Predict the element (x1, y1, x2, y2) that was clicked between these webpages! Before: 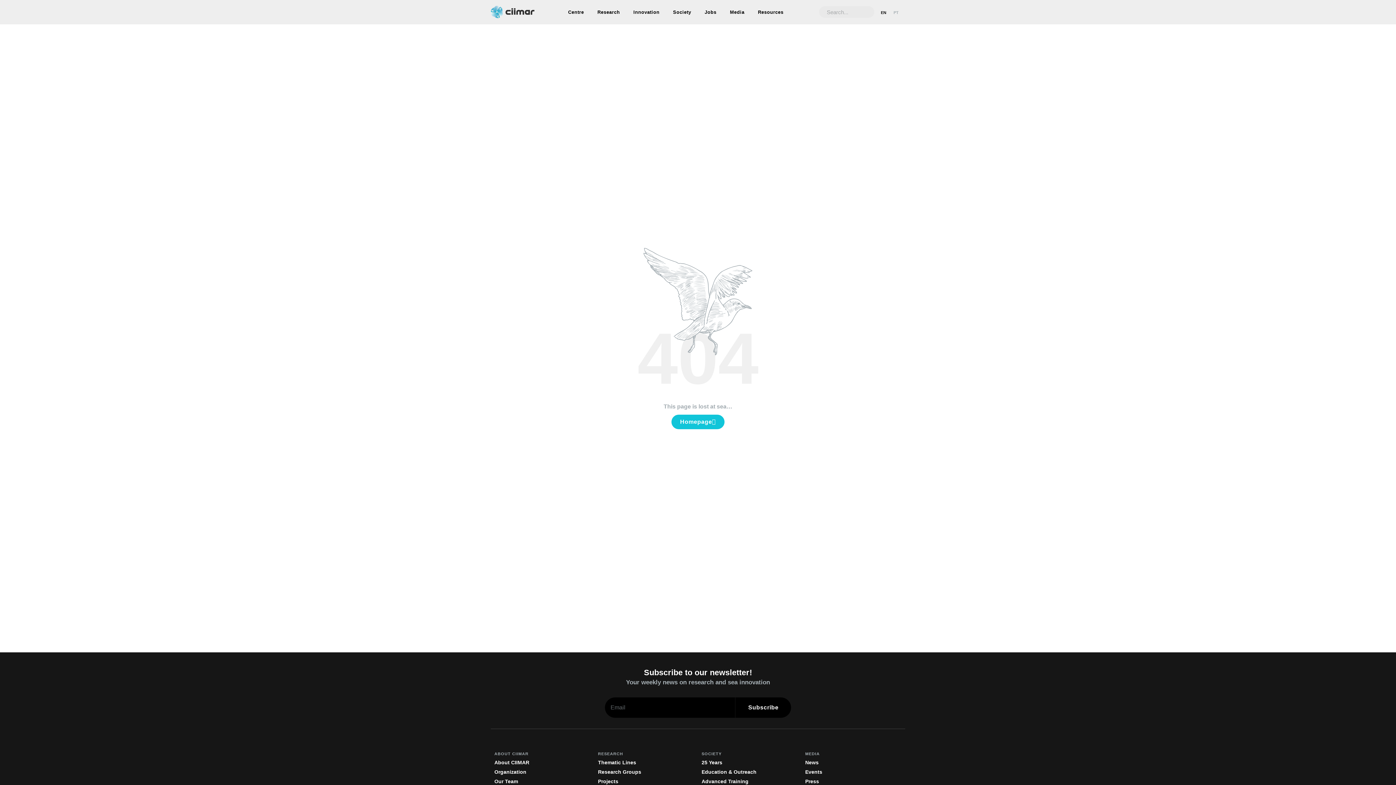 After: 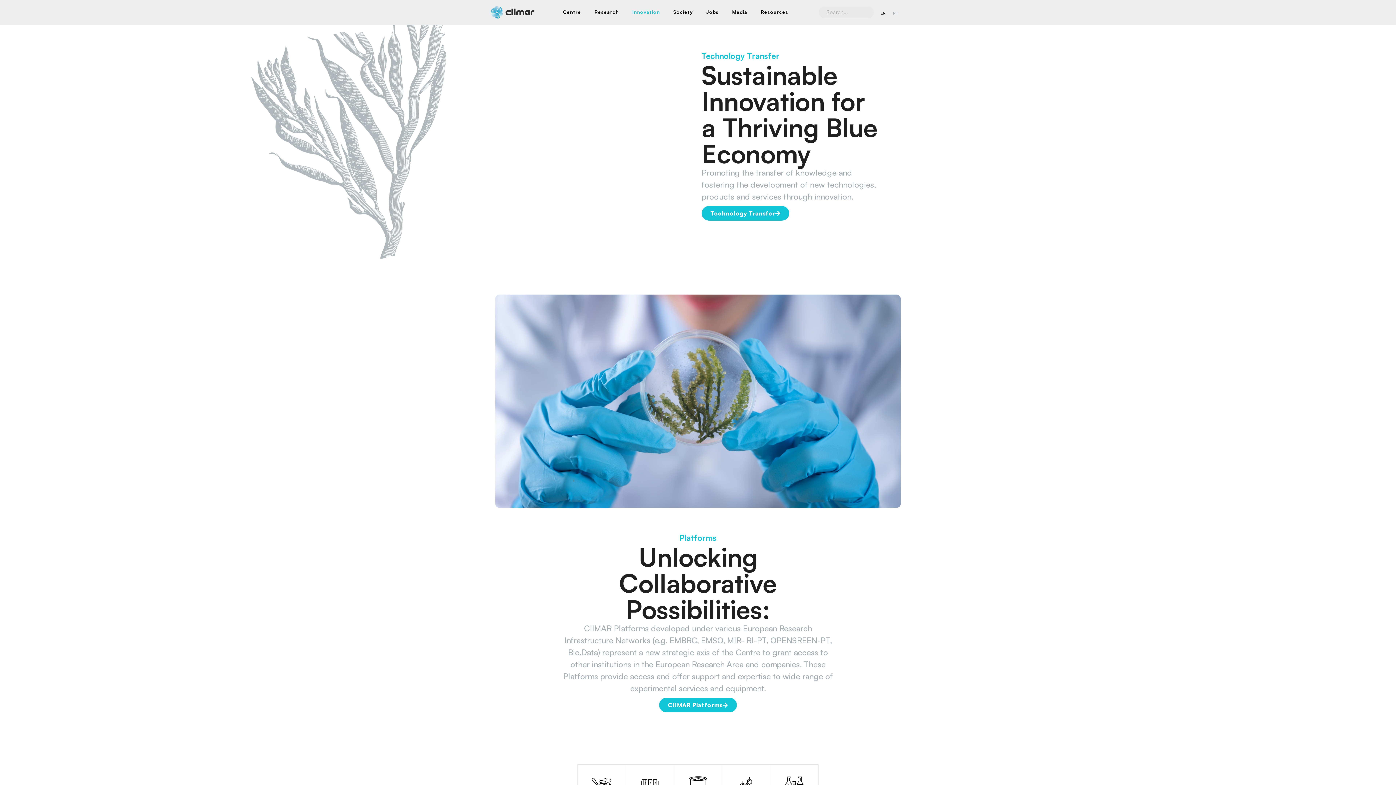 Action: bbox: (633, 8, 659, 15) label: Innovation